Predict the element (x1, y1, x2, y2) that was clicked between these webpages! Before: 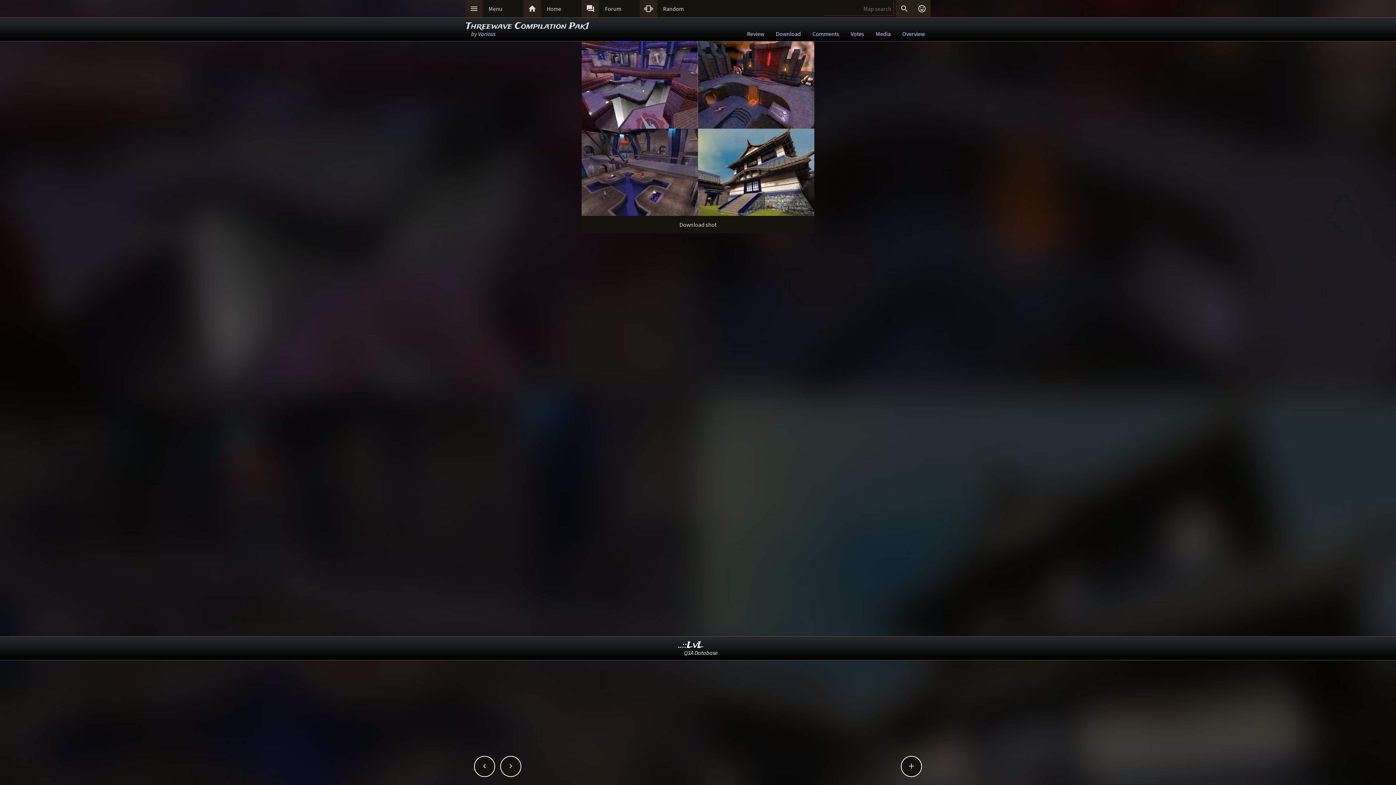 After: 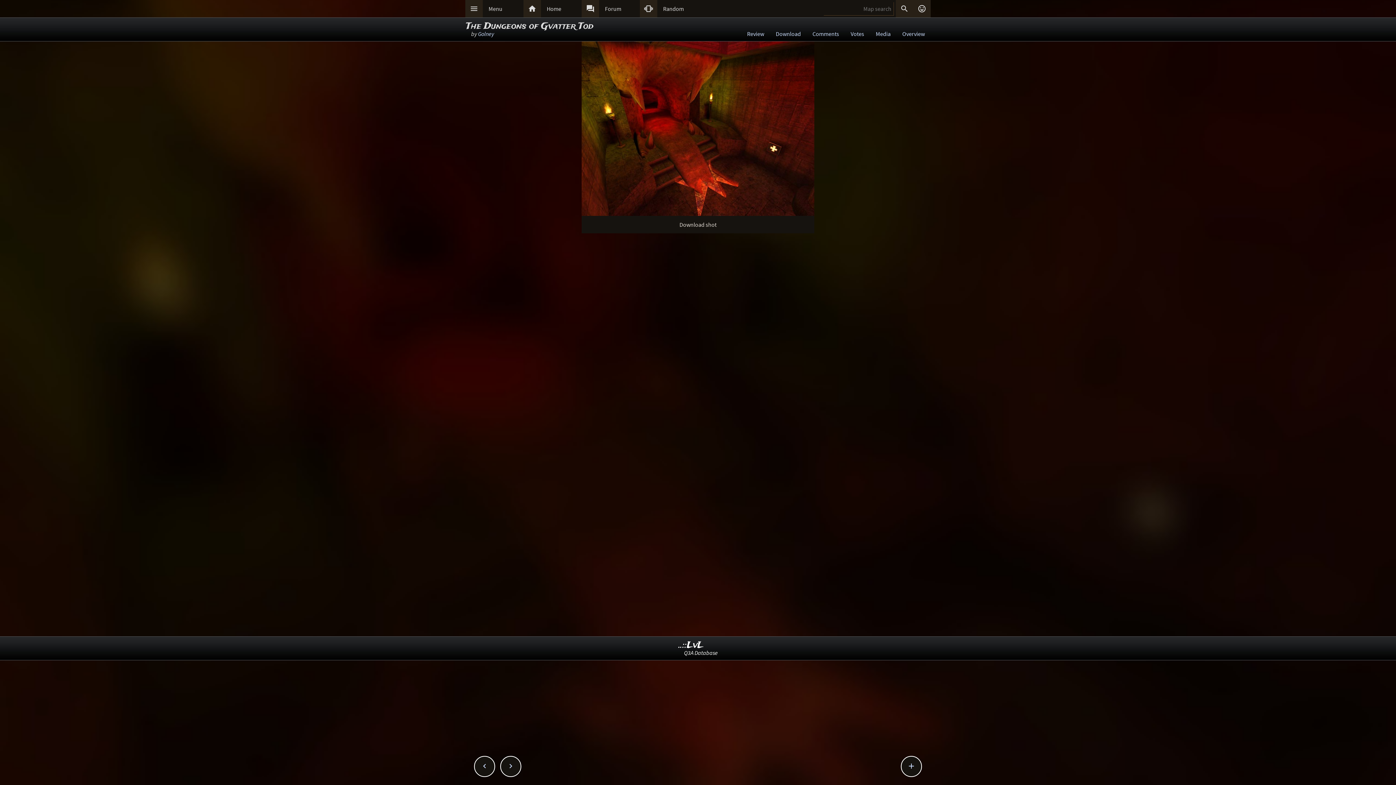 Action: bbox: (640, 0, 657, 17) label: 